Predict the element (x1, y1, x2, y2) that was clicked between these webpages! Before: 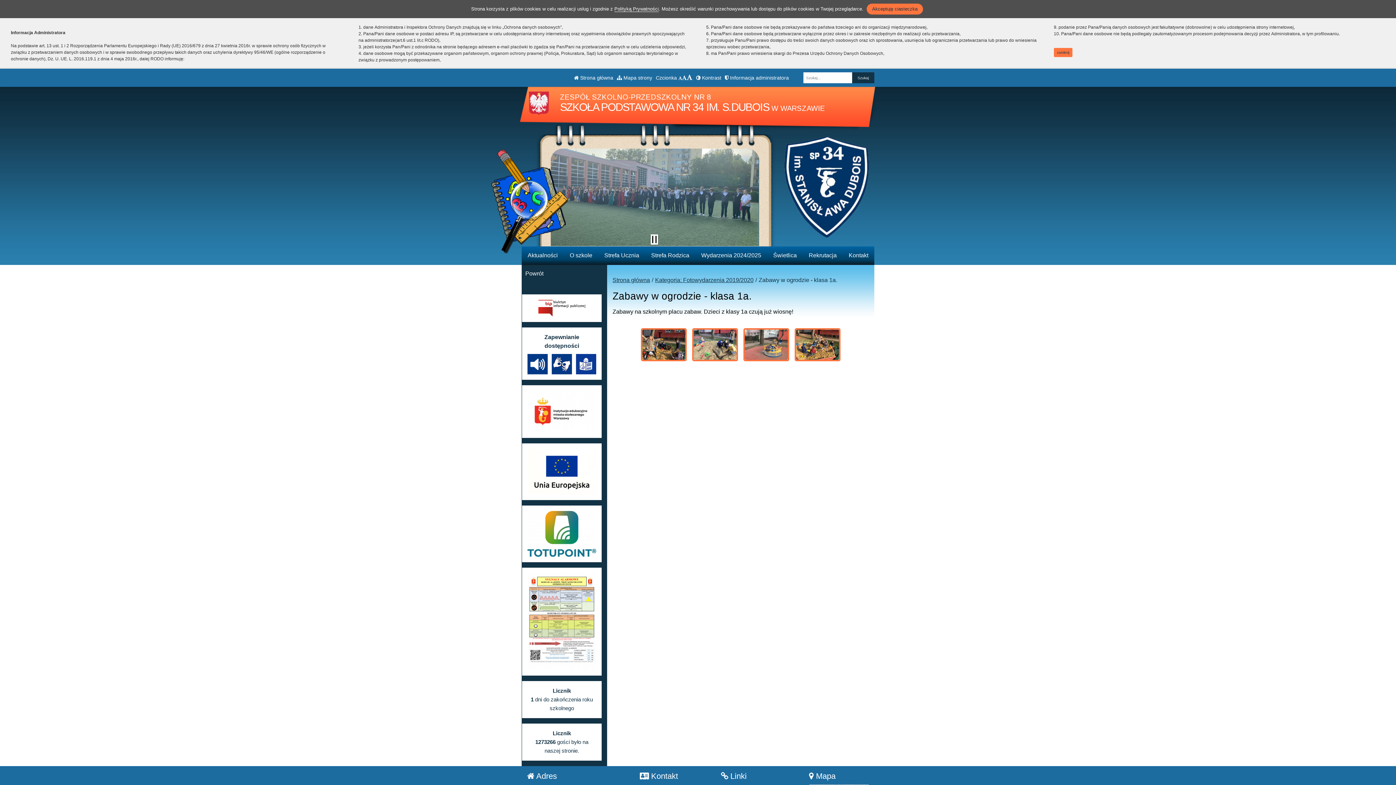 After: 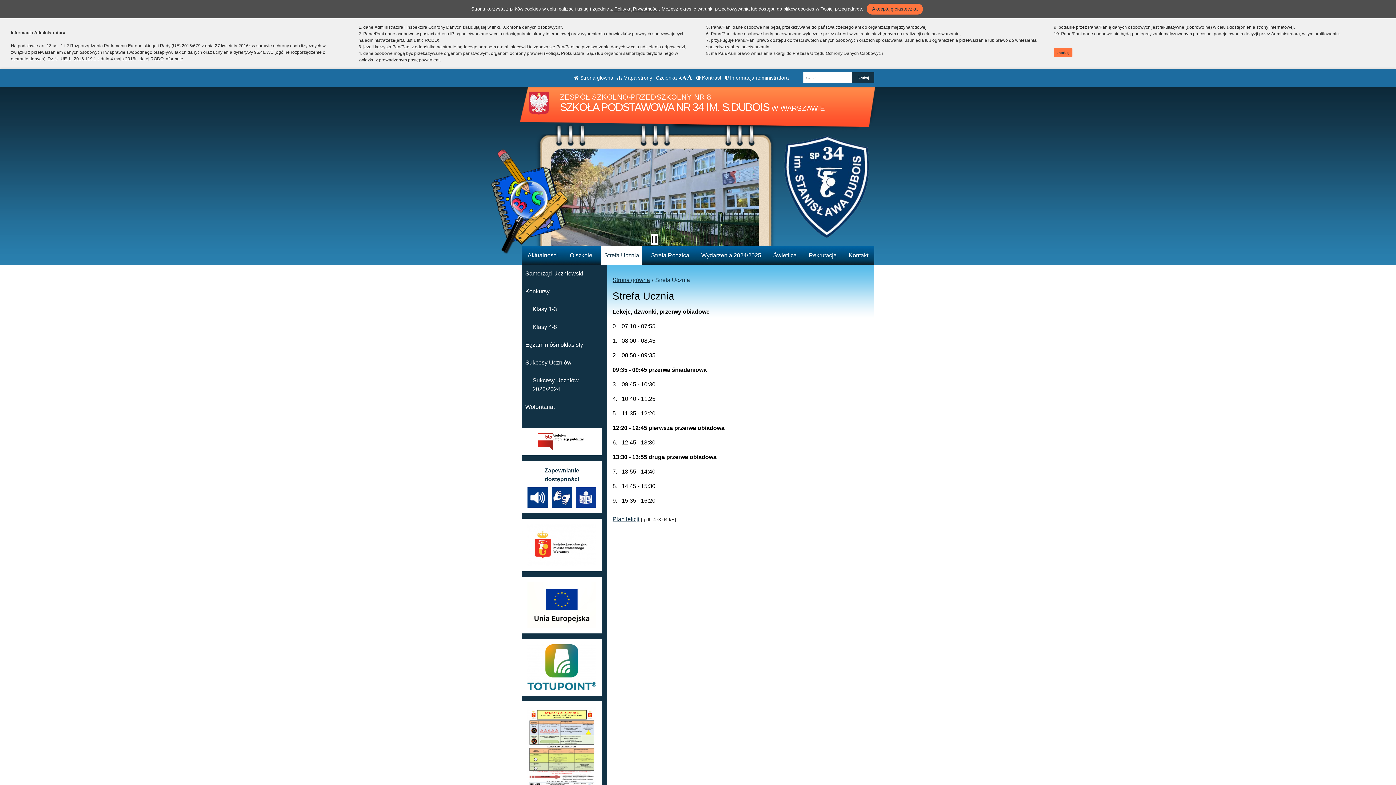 Action: bbox: (601, 246, 642, 265) label: Strefa Ucznia